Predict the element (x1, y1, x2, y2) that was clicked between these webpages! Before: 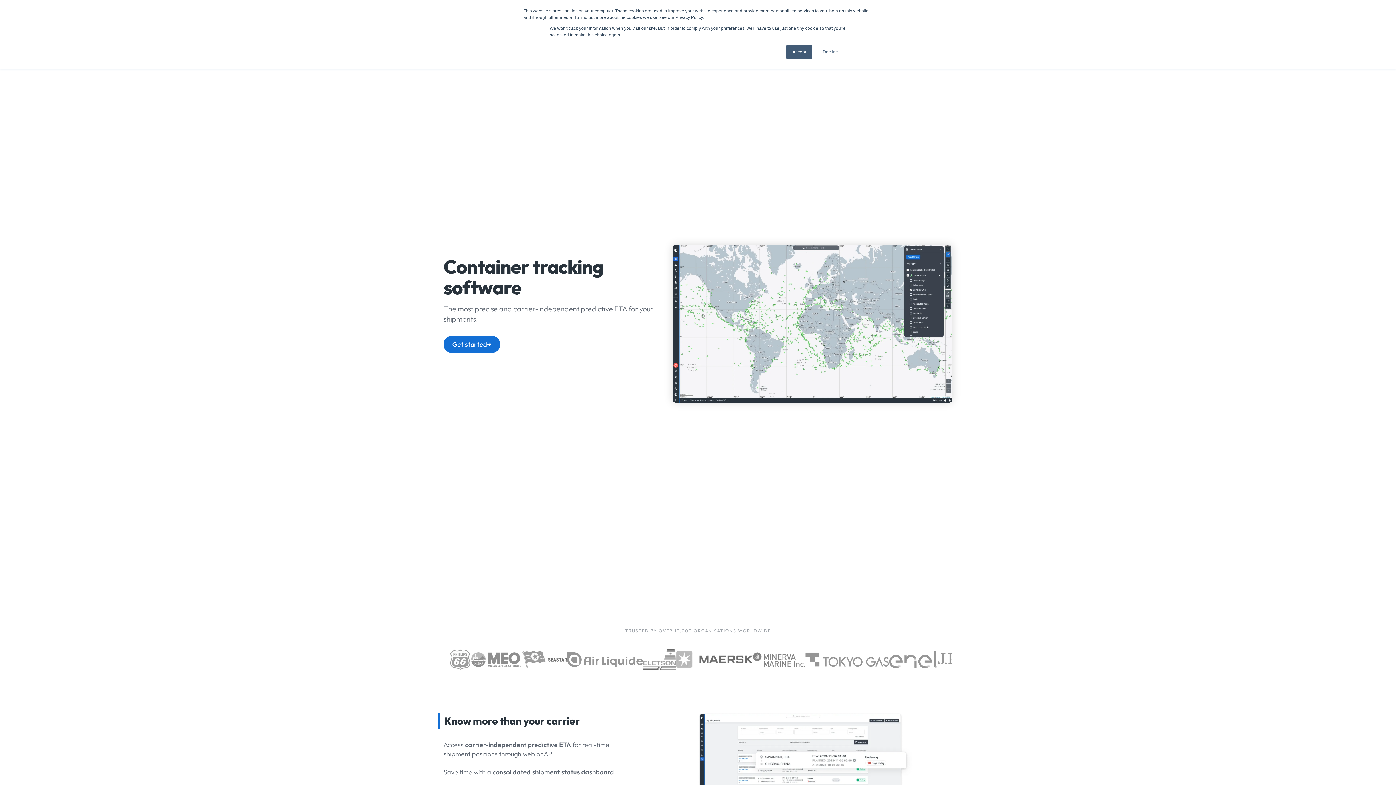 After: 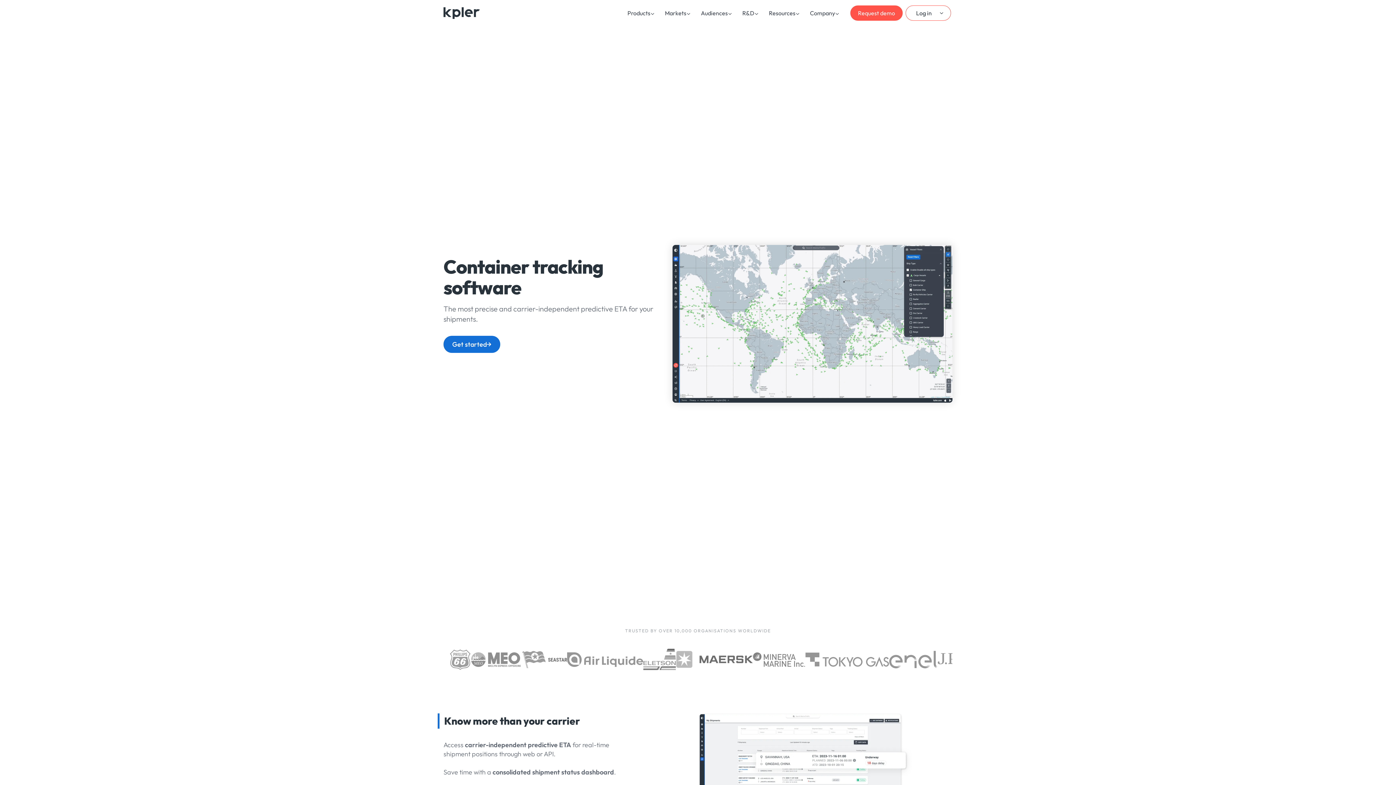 Action: label: Decline bbox: (816, 44, 844, 59)